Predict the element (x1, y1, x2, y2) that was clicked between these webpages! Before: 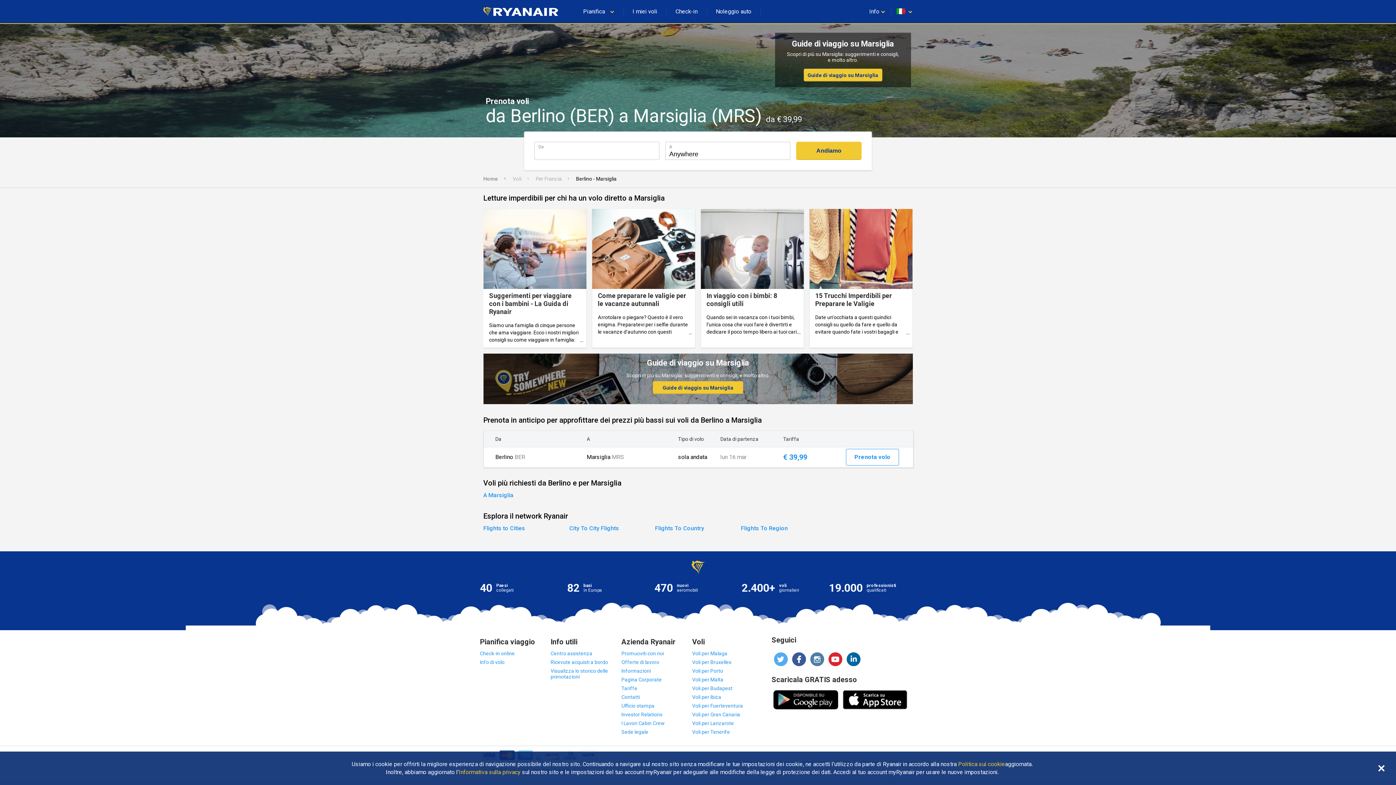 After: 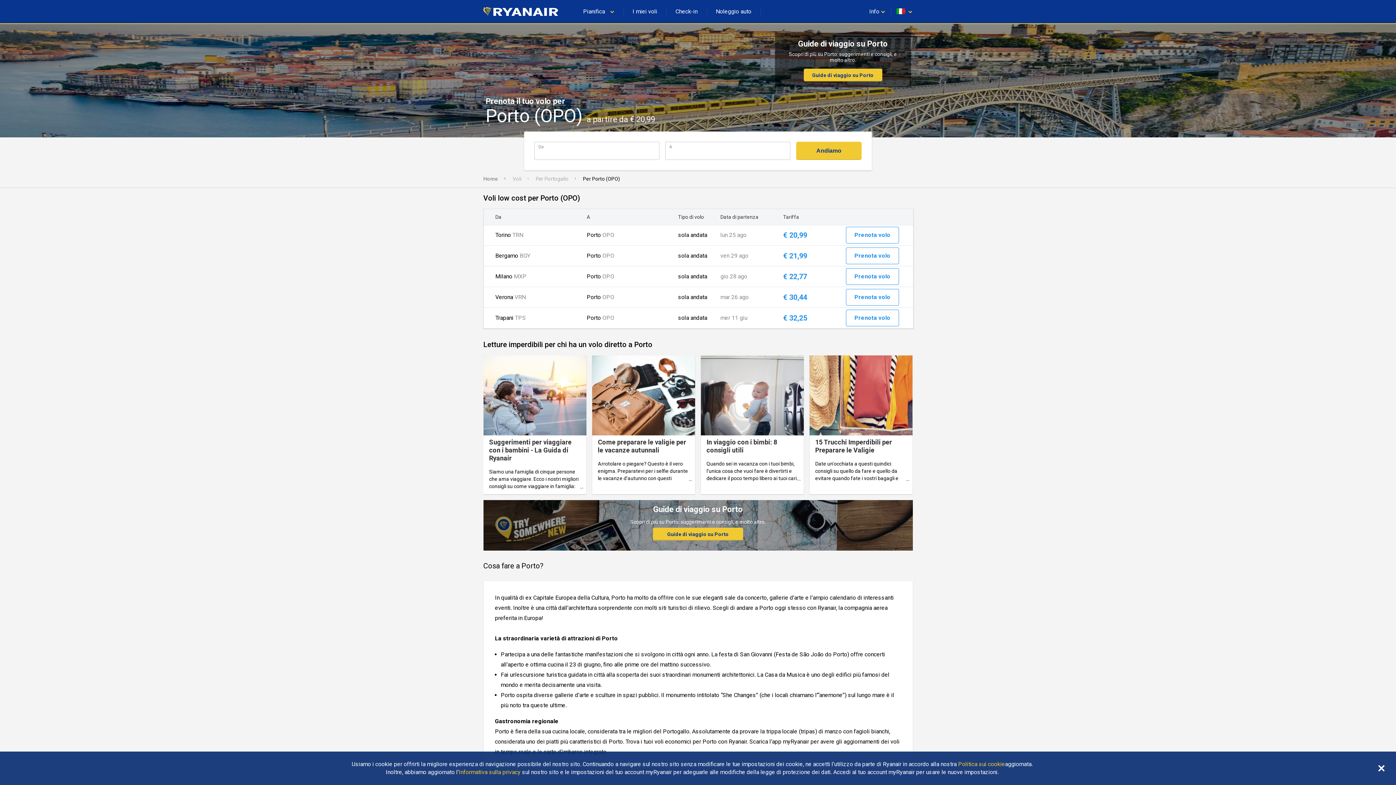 Action: bbox: (692, 668, 723, 674) label: Voli per Porto